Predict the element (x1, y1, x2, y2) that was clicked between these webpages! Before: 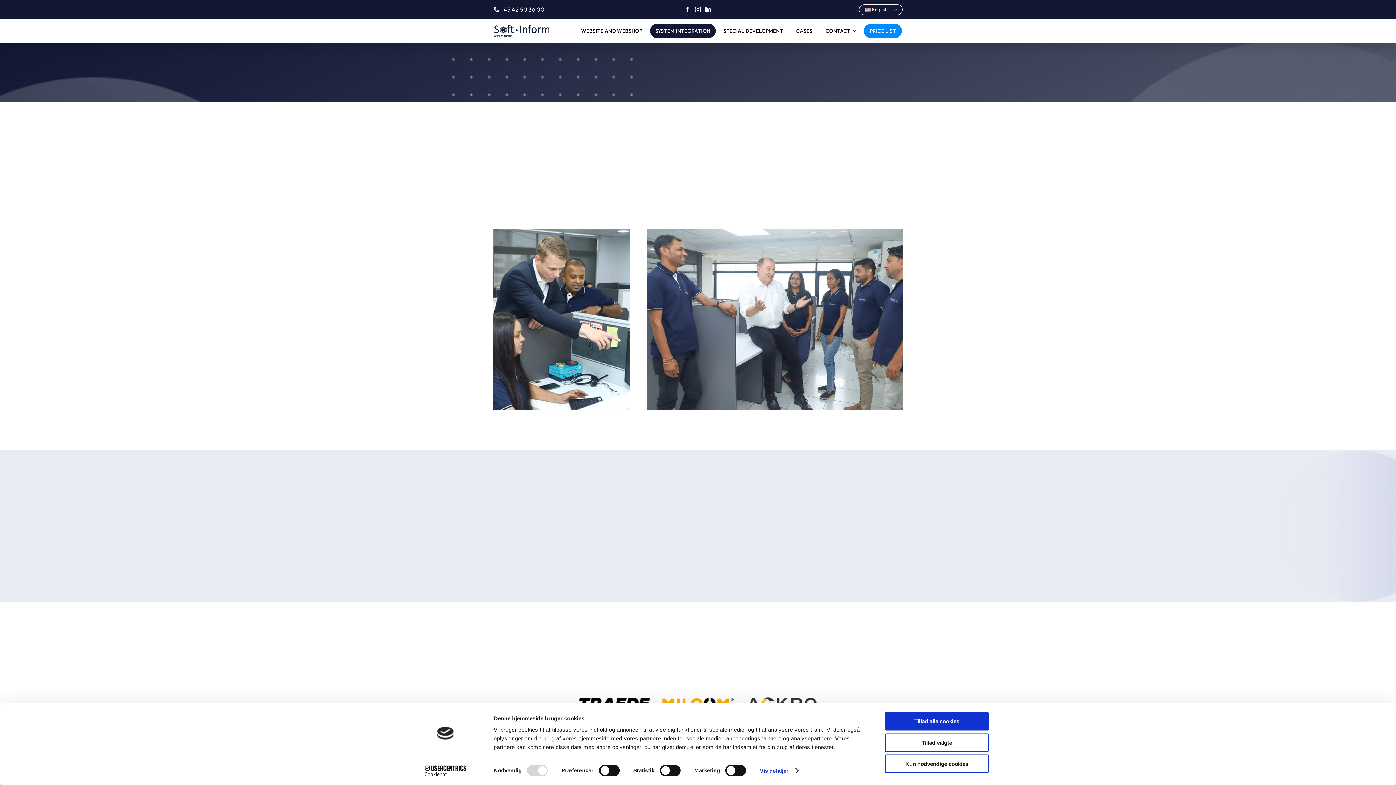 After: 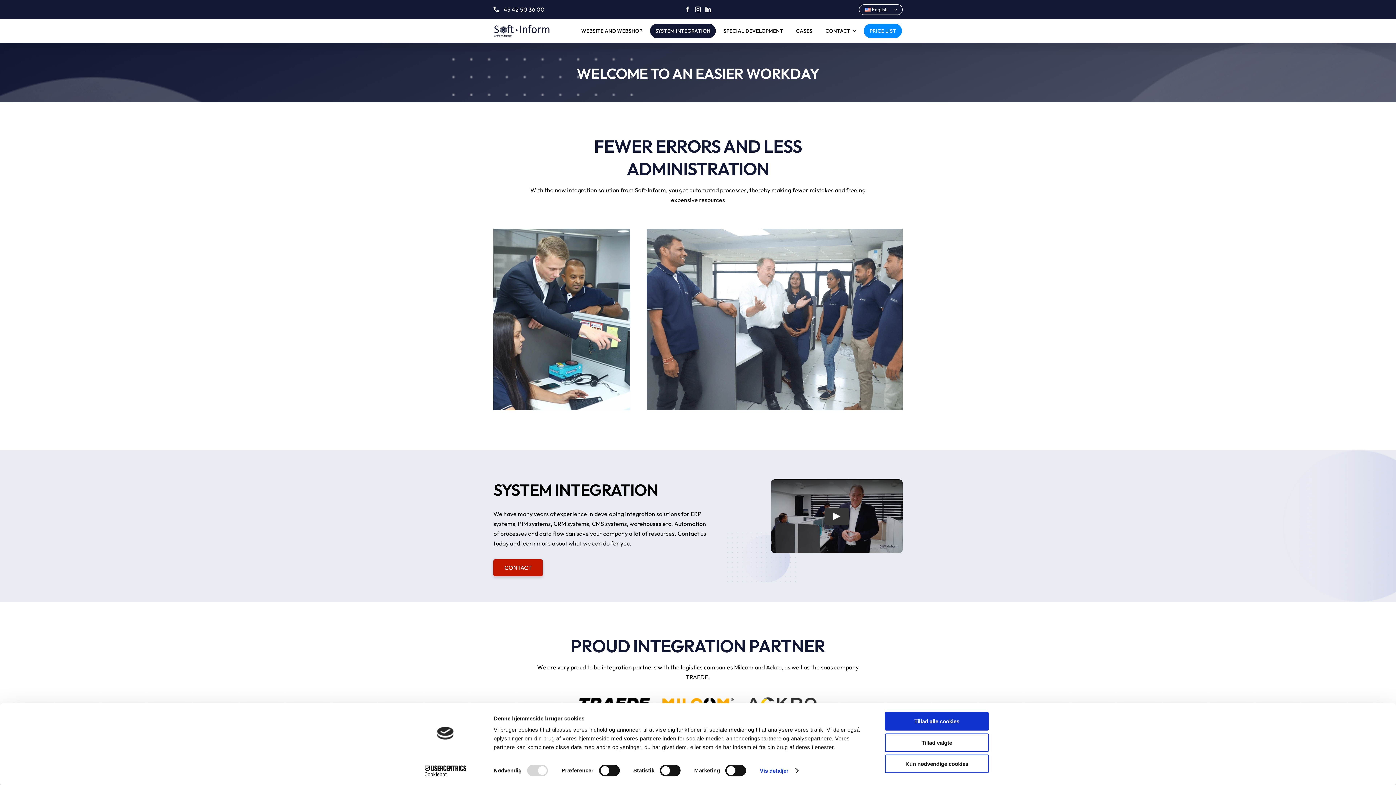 Action: label: instagram bbox: (695, 6, 701, 12)